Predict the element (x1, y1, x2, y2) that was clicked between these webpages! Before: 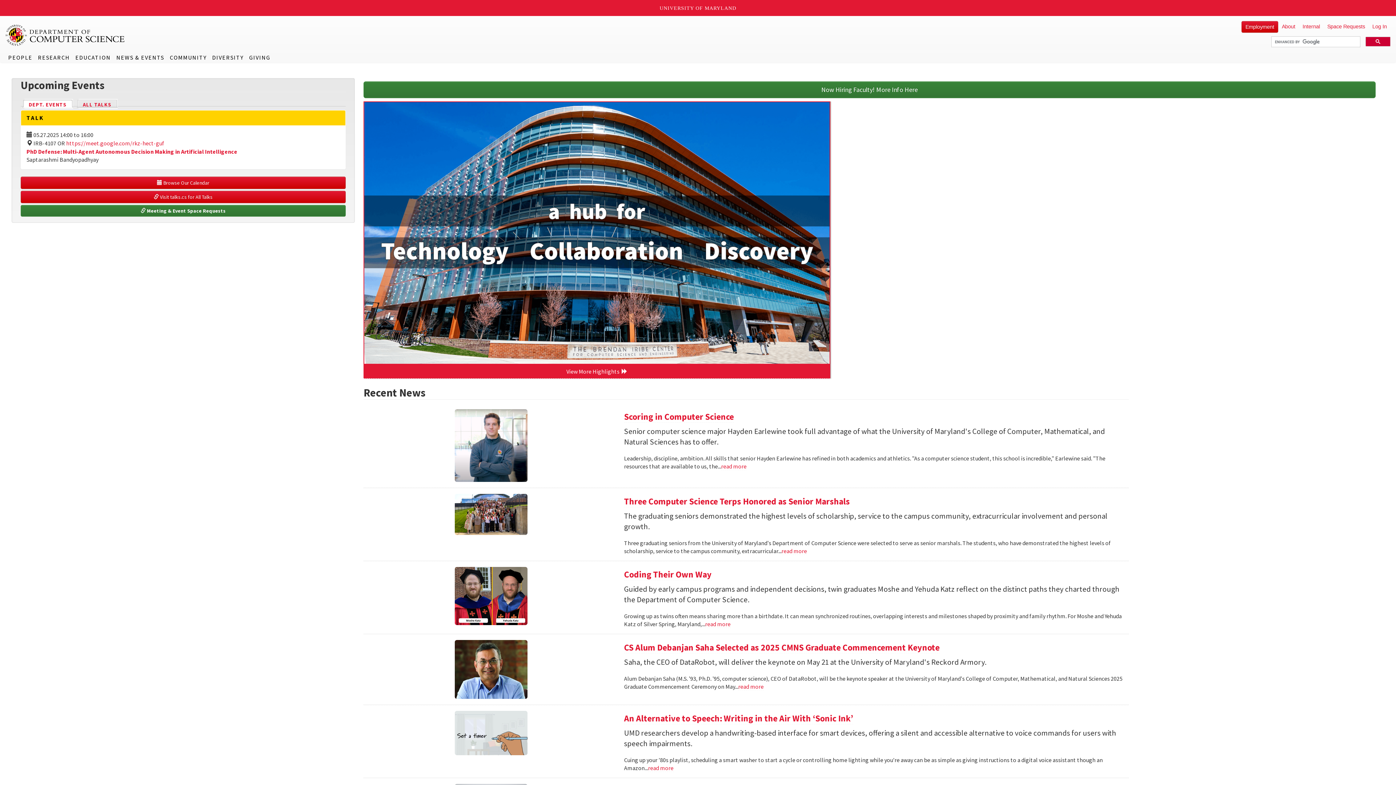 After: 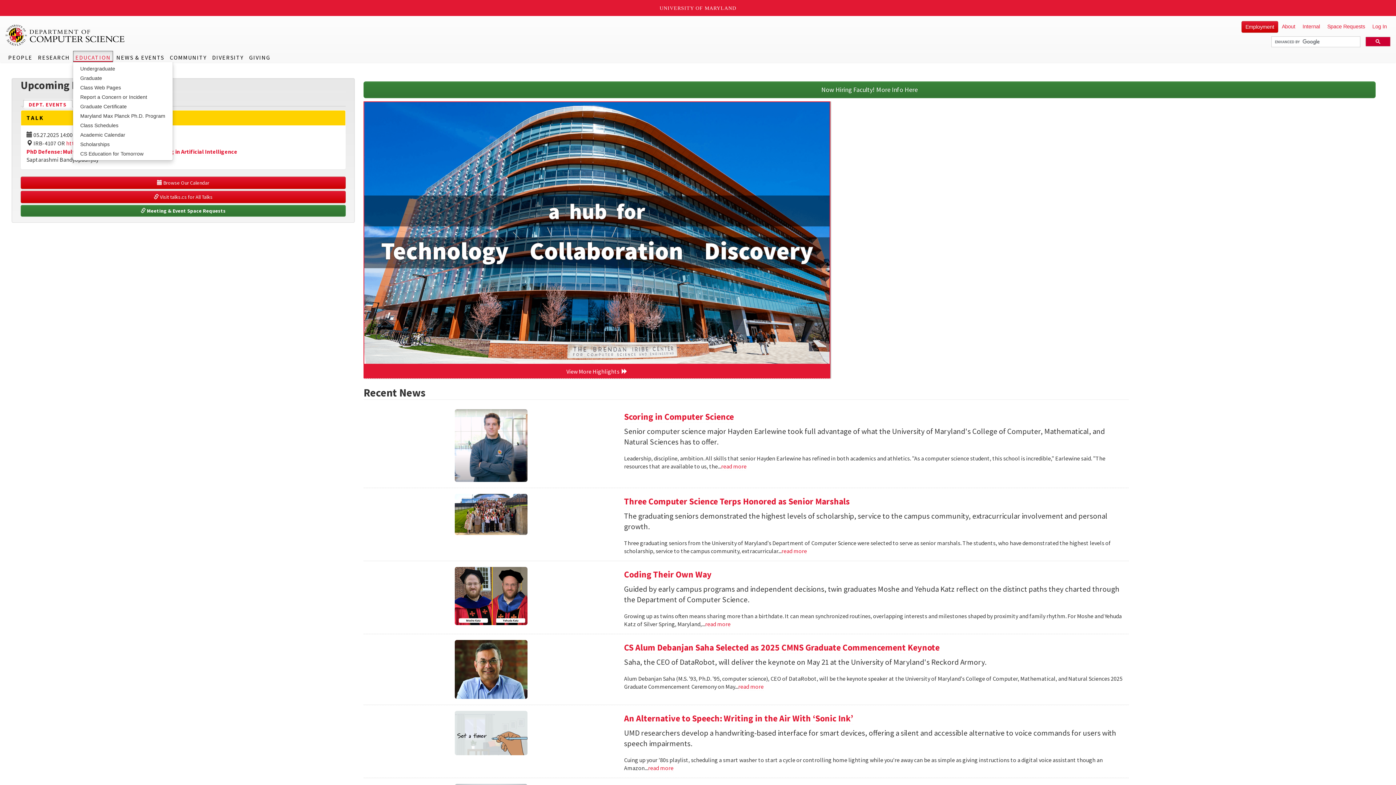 Action: bbox: (73, 50, 113, 62) label: EDUCATION